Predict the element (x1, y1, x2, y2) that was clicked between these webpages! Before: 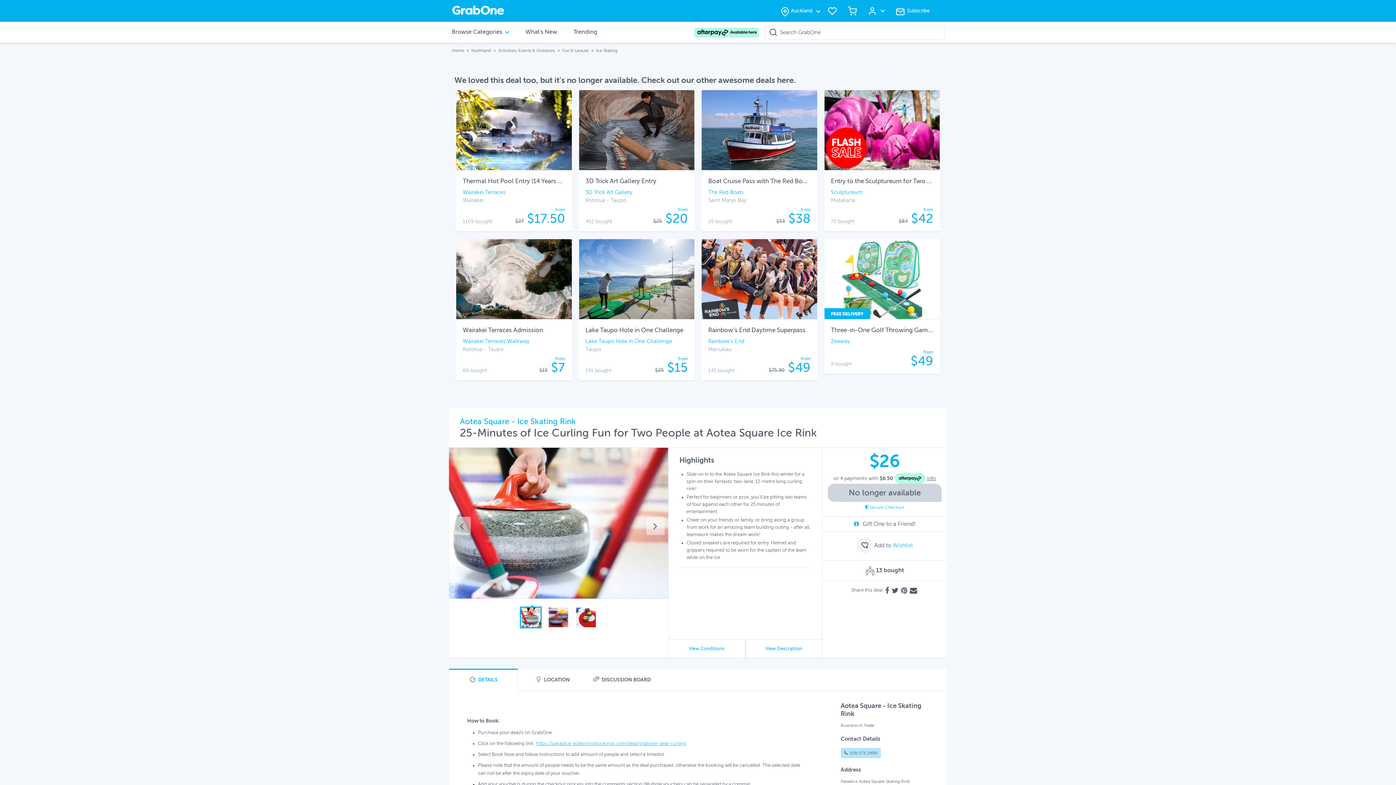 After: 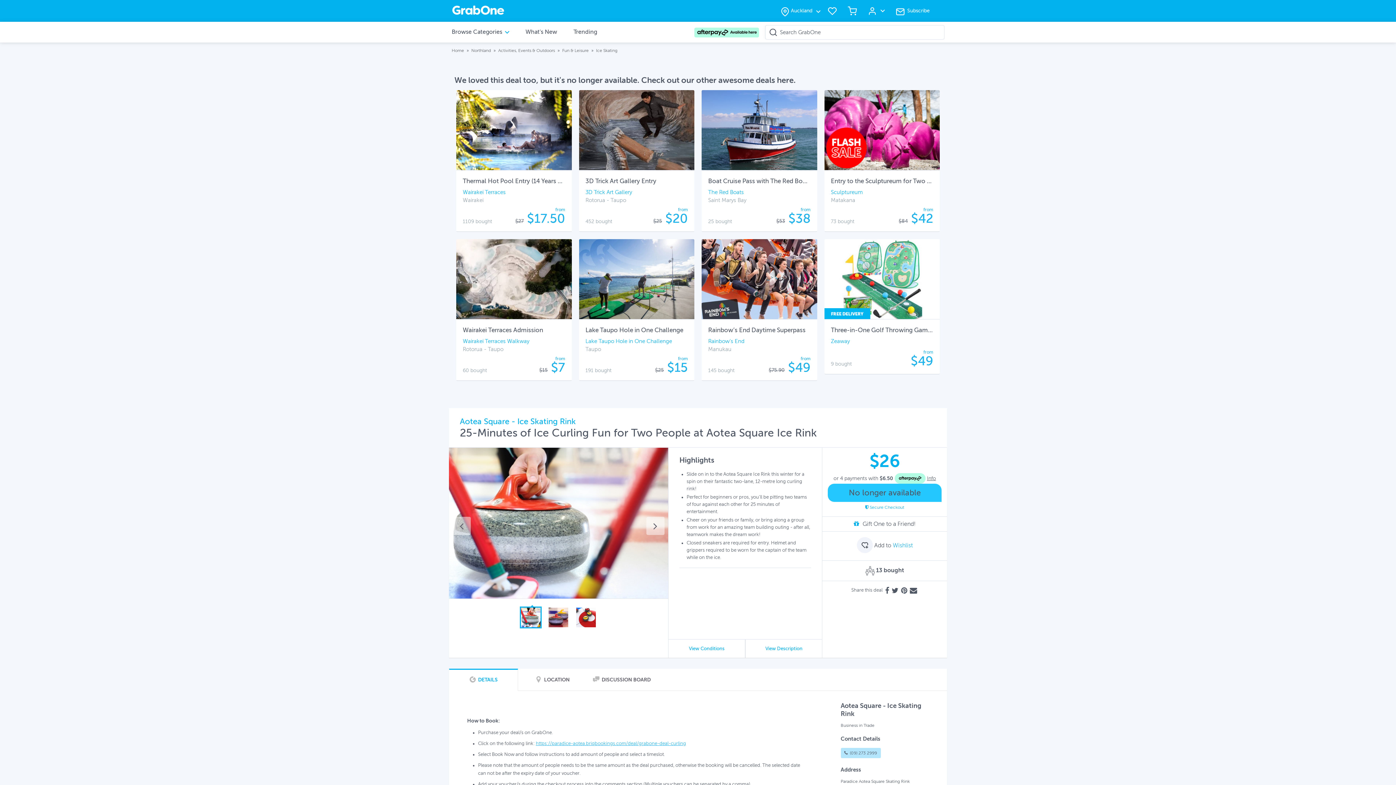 Action: label: No longer available bbox: (828, 484, 941, 502)